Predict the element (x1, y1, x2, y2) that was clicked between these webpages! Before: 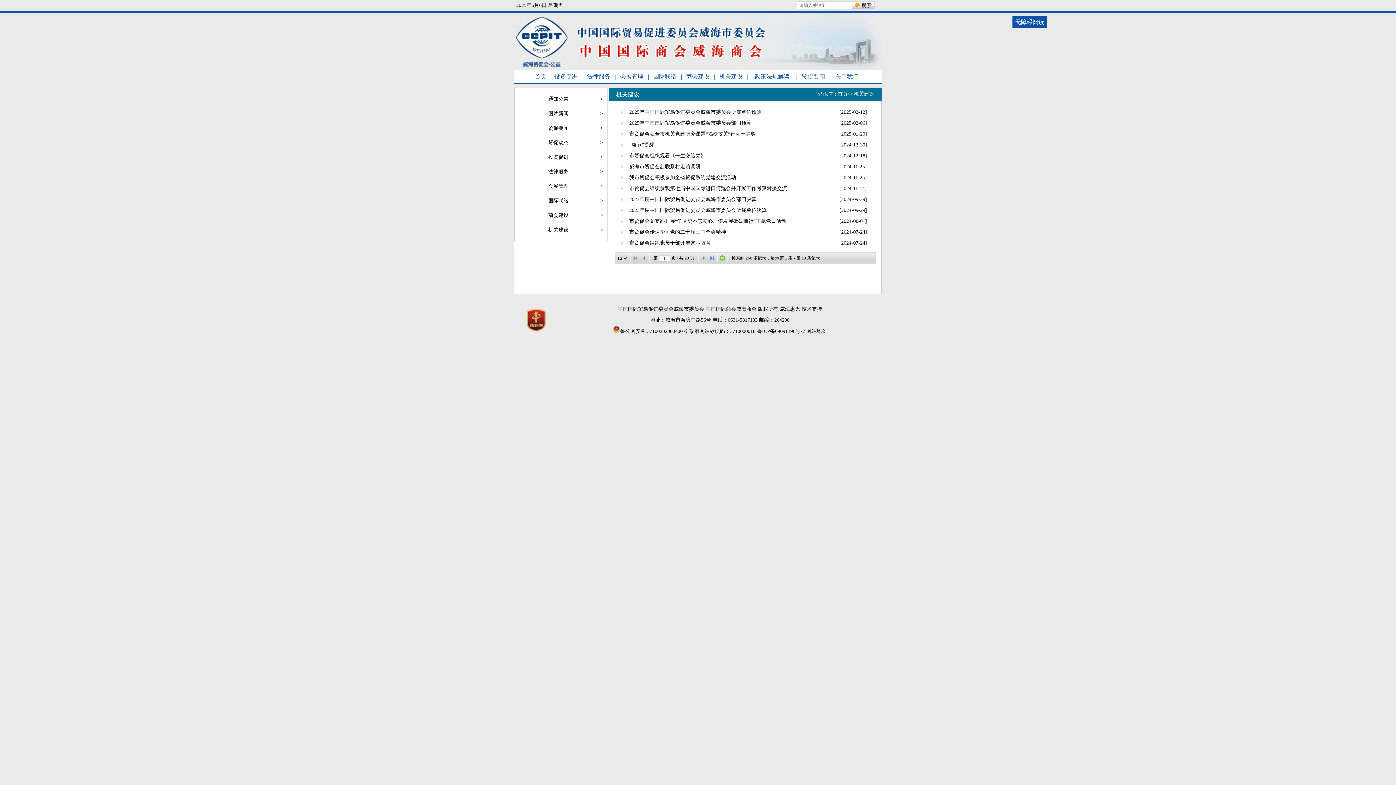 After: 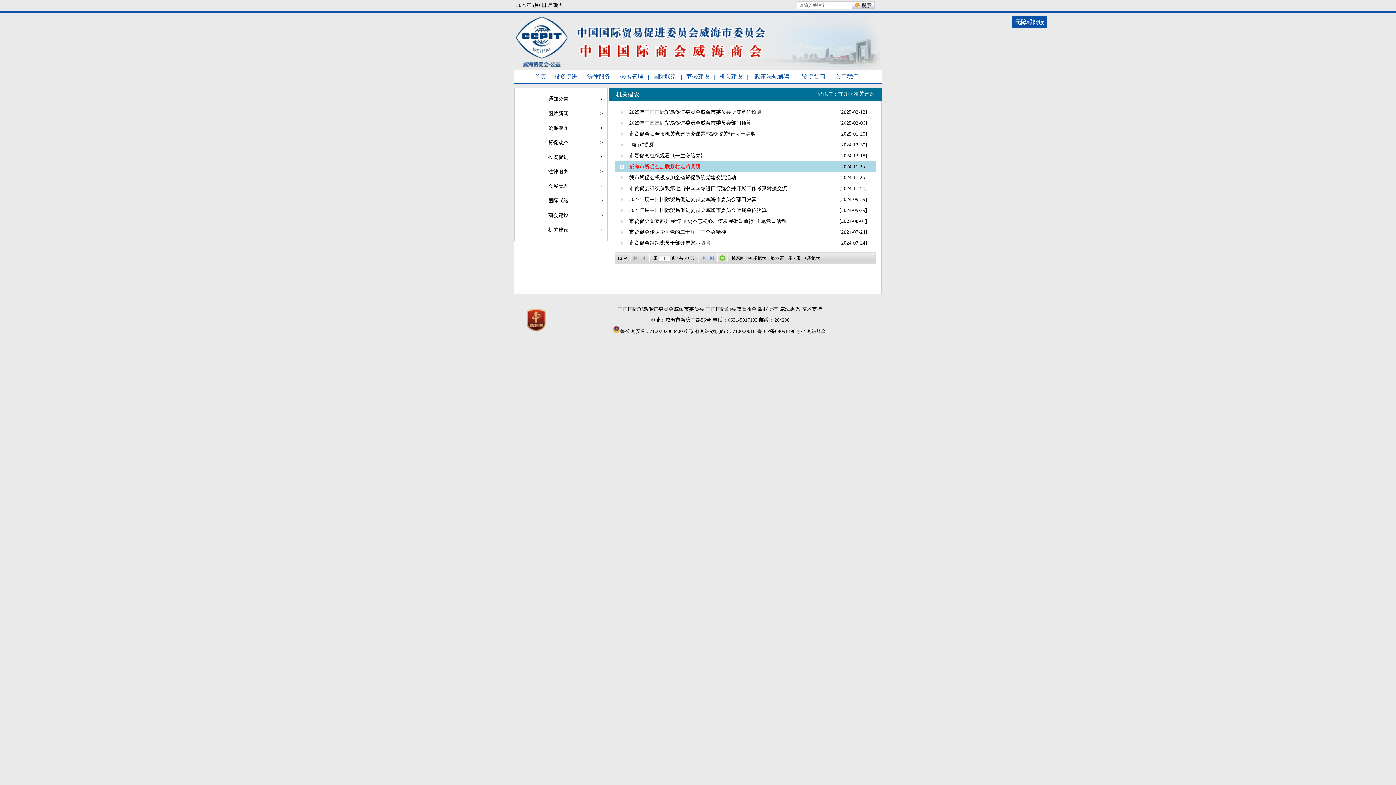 Action: bbox: (629, 164, 700, 169) label: 威海市贸促会赴联系村走访调研